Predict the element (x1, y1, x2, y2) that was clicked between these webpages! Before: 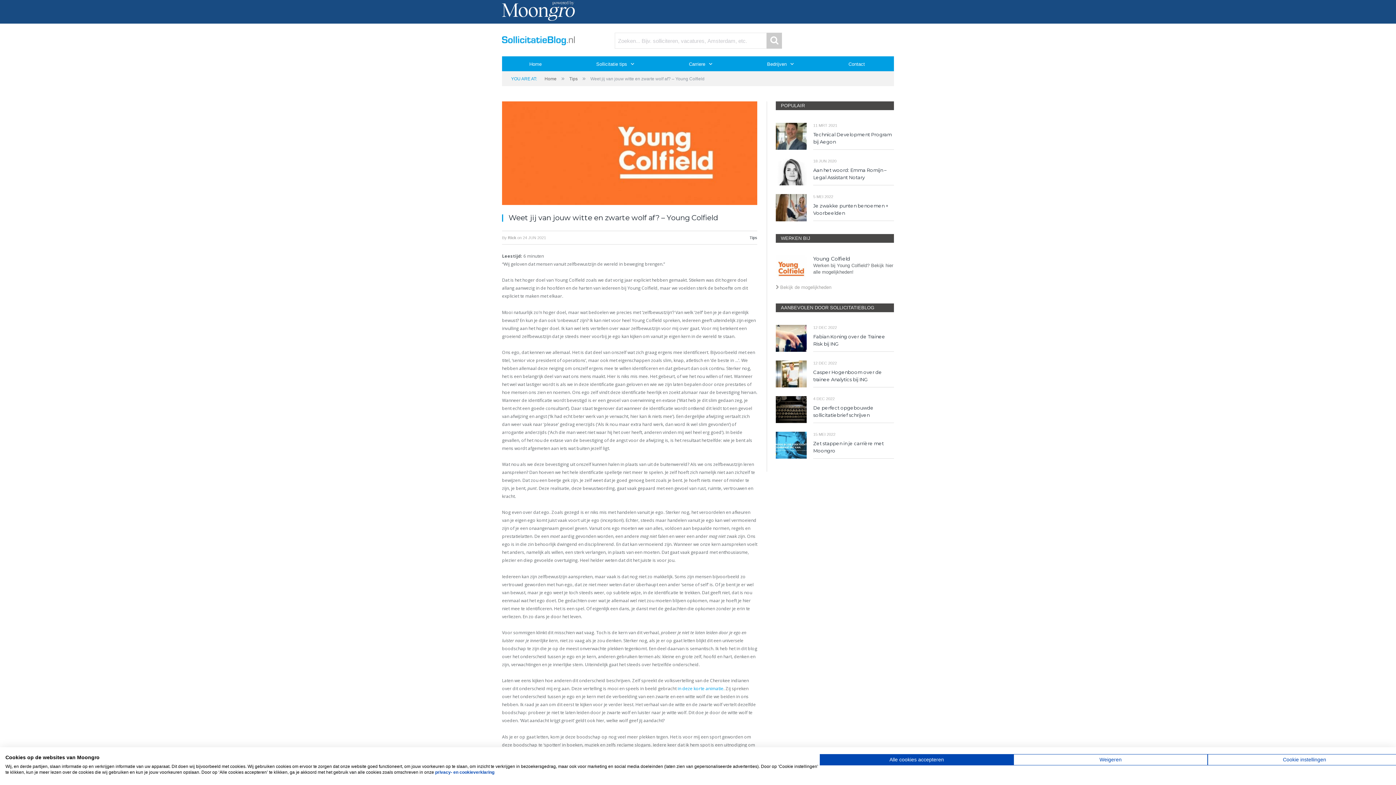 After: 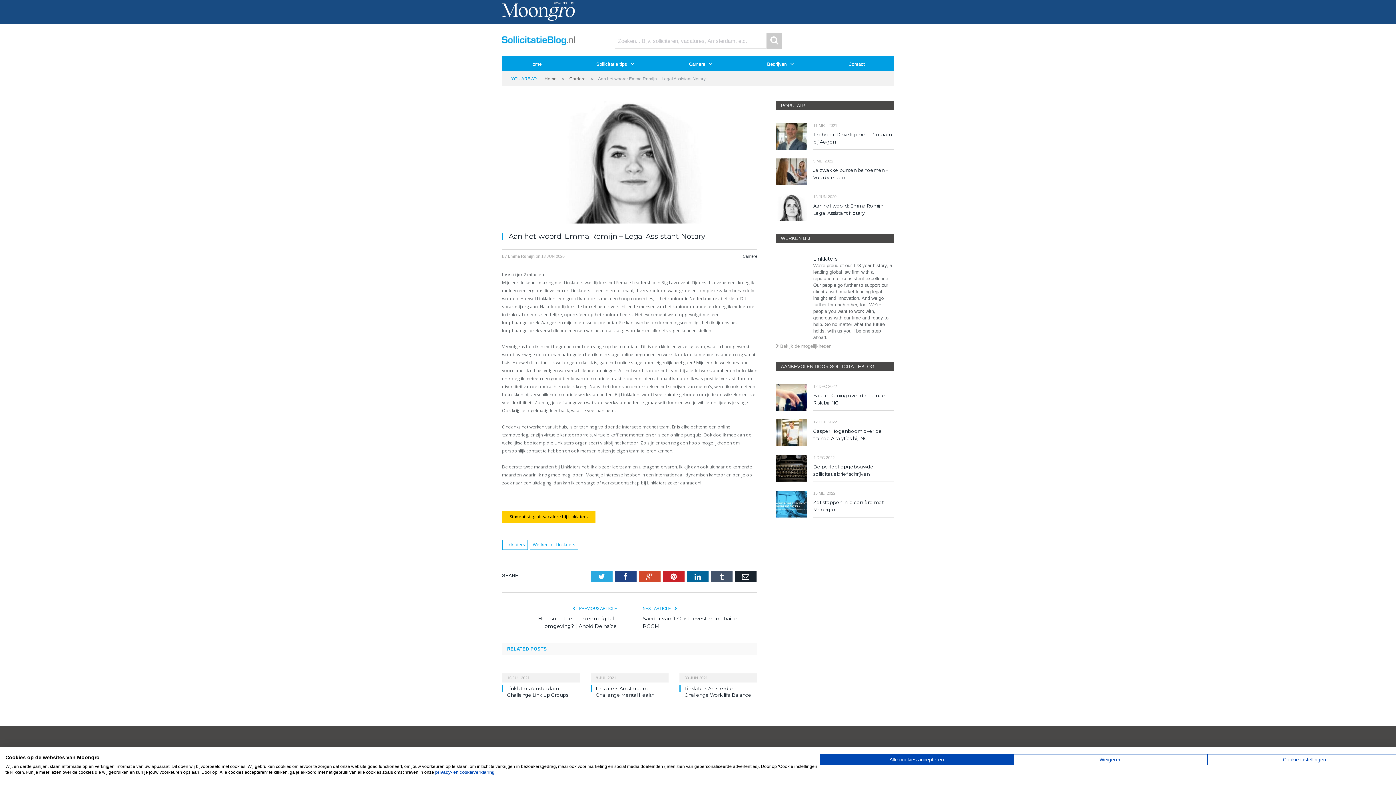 Action: label: Aan het woord: Emma Romijn – Legal Assistant Notary bbox: (813, 166, 894, 181)